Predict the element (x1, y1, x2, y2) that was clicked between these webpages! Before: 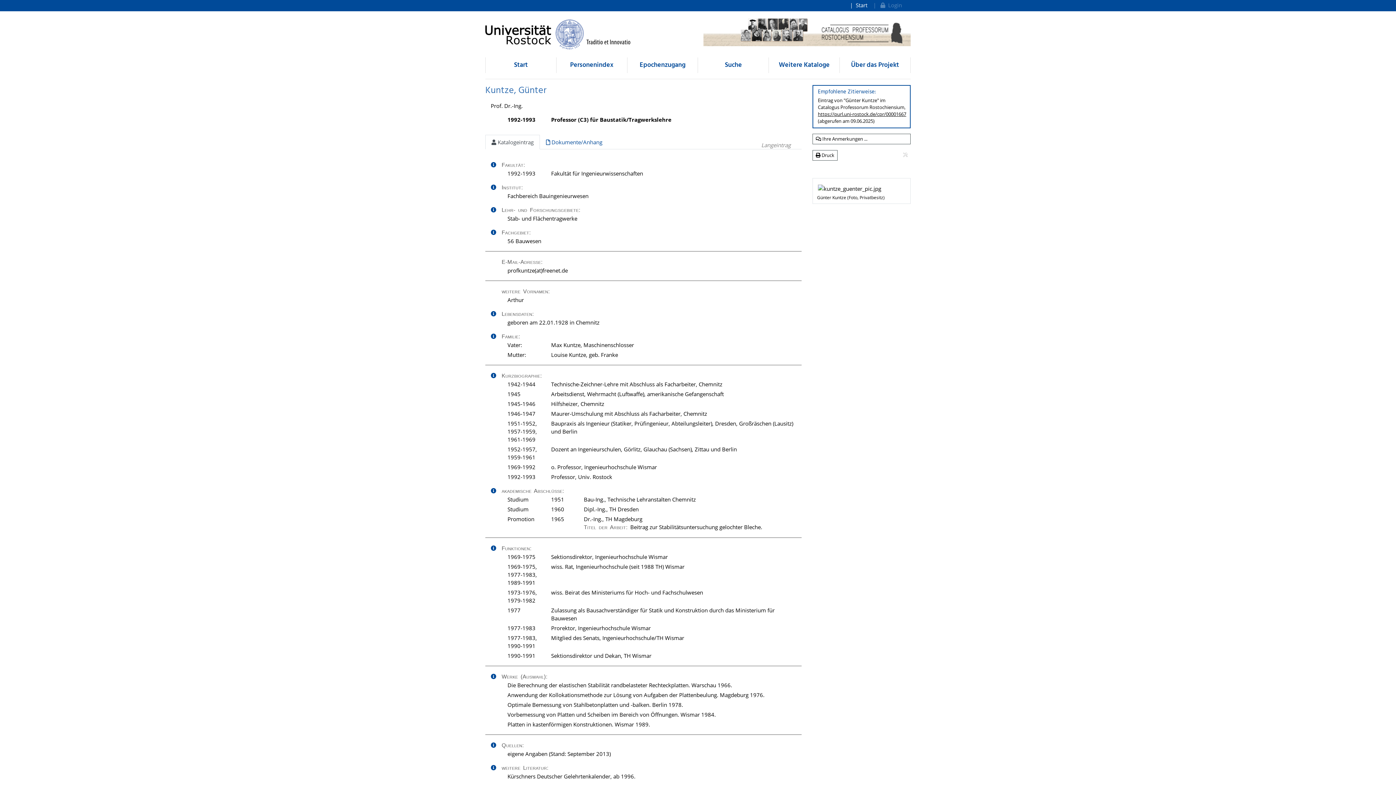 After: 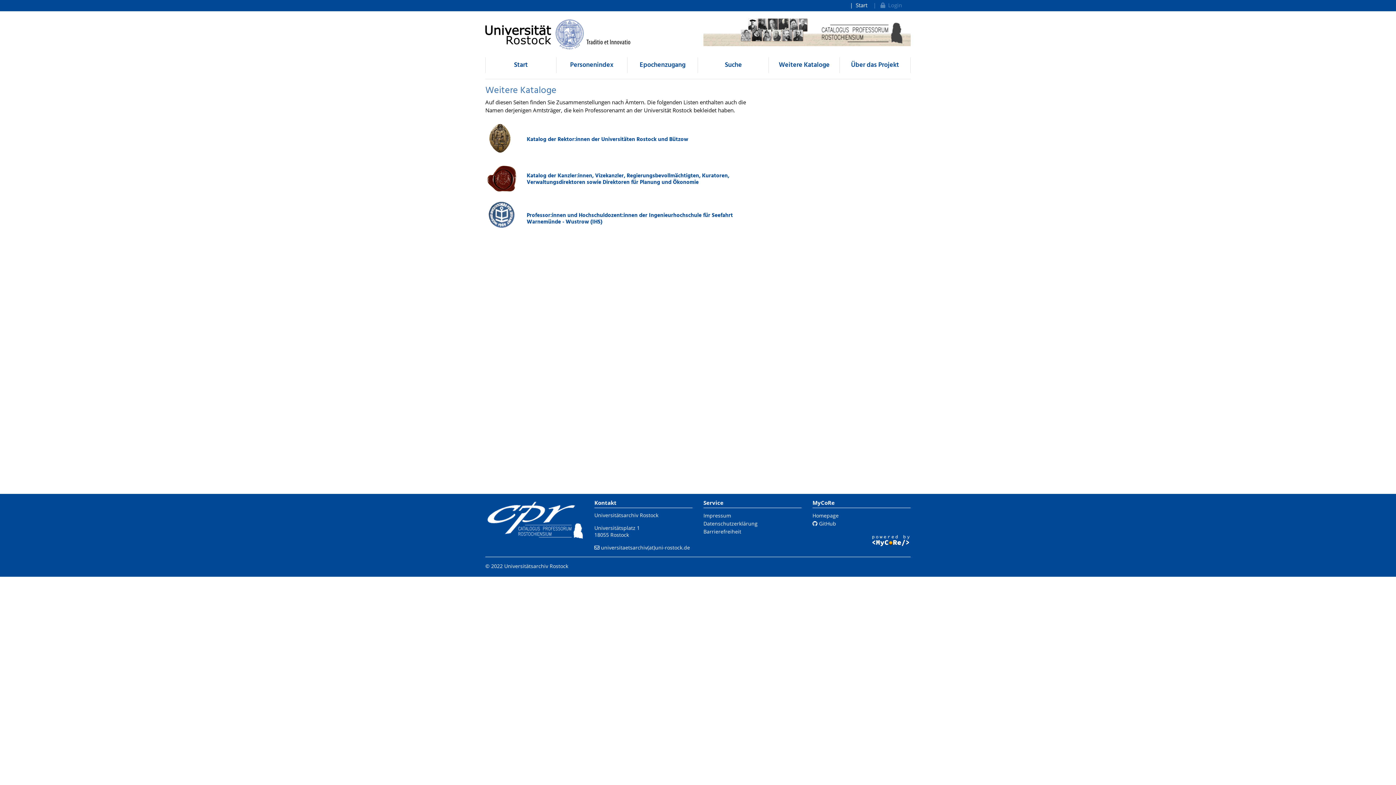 Action: label: Weitere Kataloge bbox: (769, 57, 839, 73)